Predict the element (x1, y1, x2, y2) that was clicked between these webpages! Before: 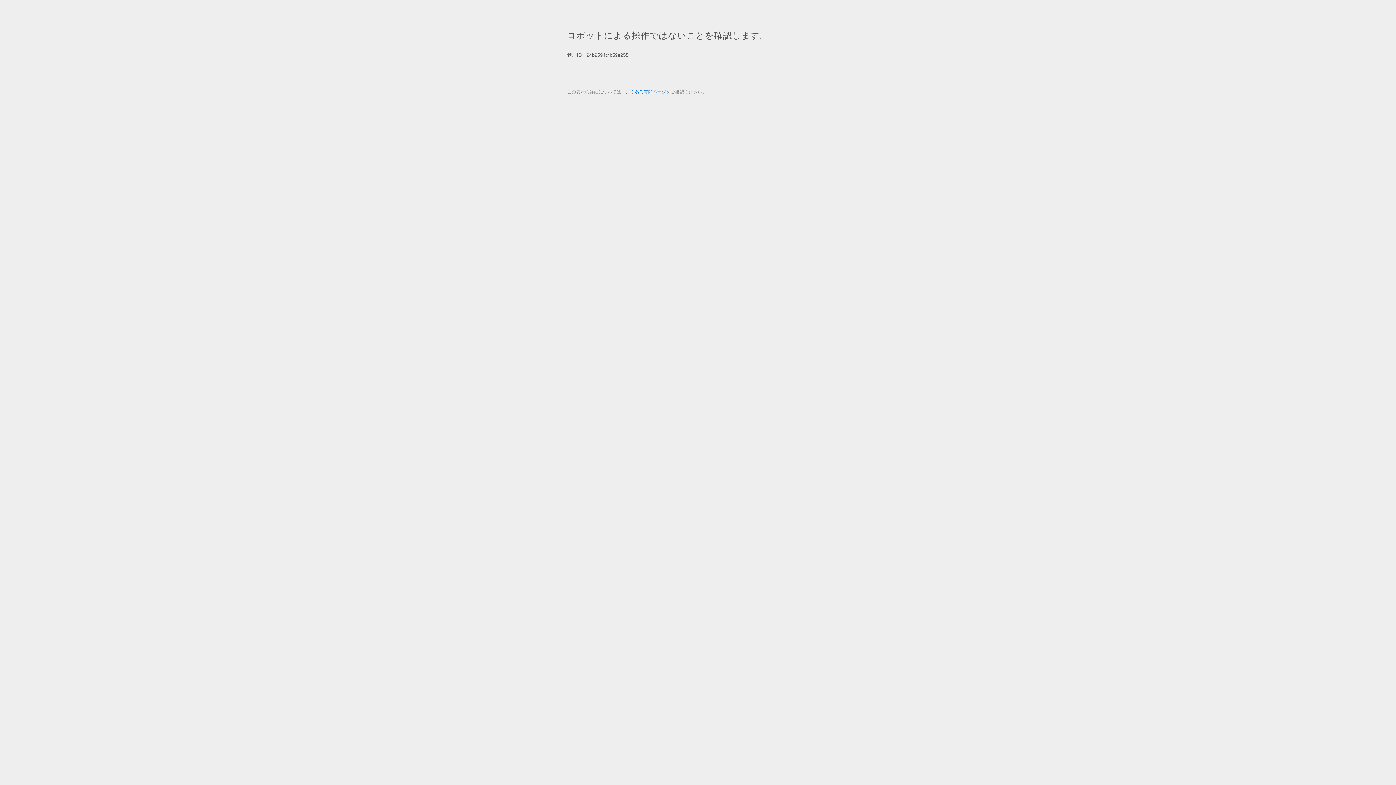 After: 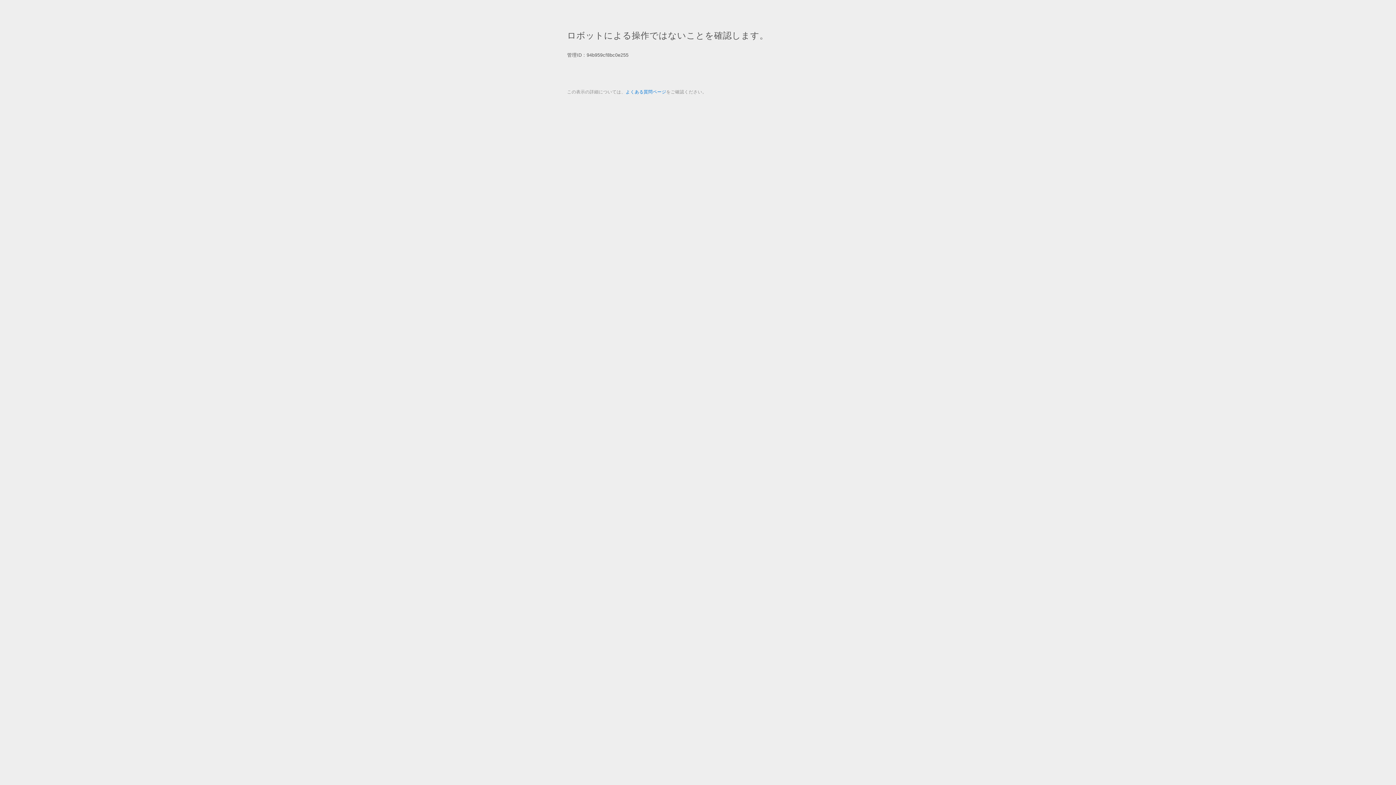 Action: bbox: (625, 89, 666, 94) label: よくある質問ページ